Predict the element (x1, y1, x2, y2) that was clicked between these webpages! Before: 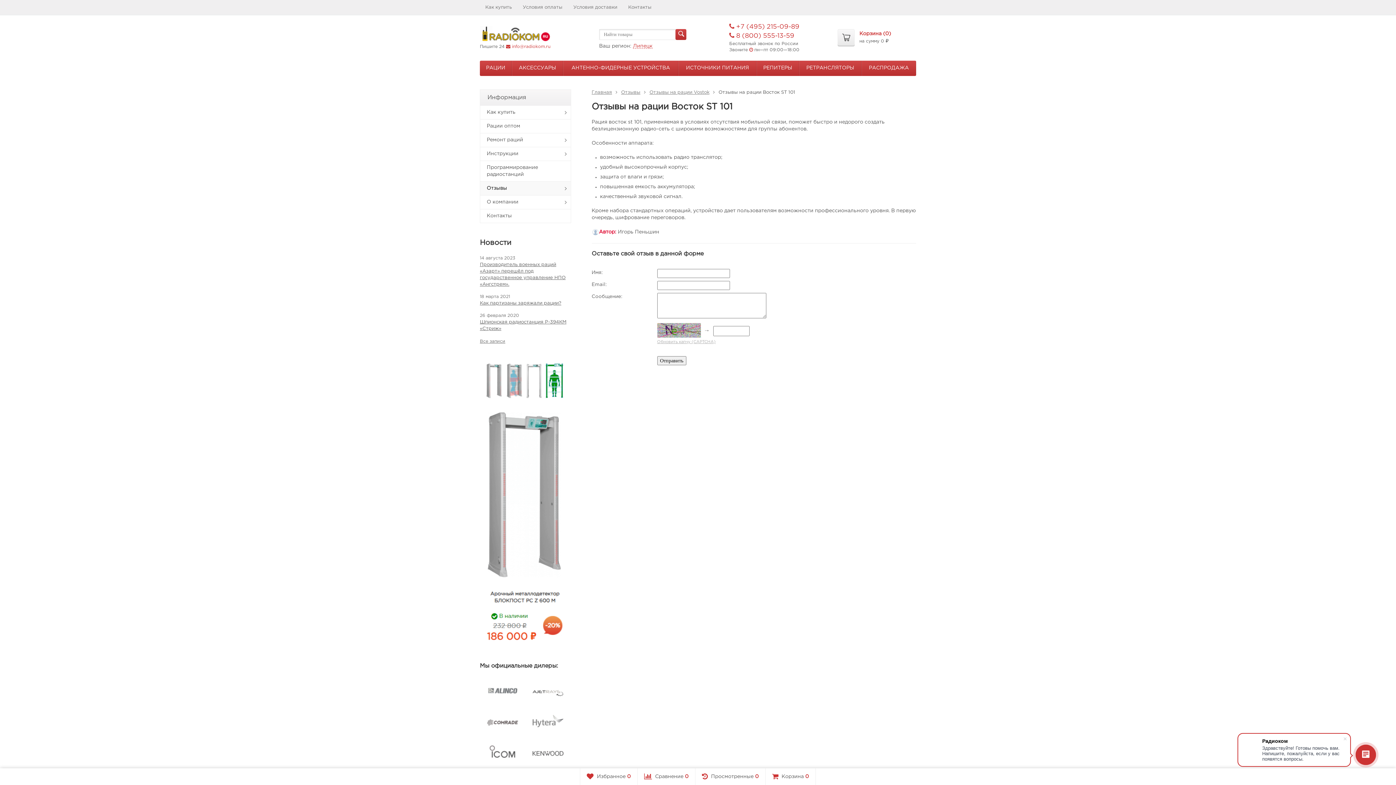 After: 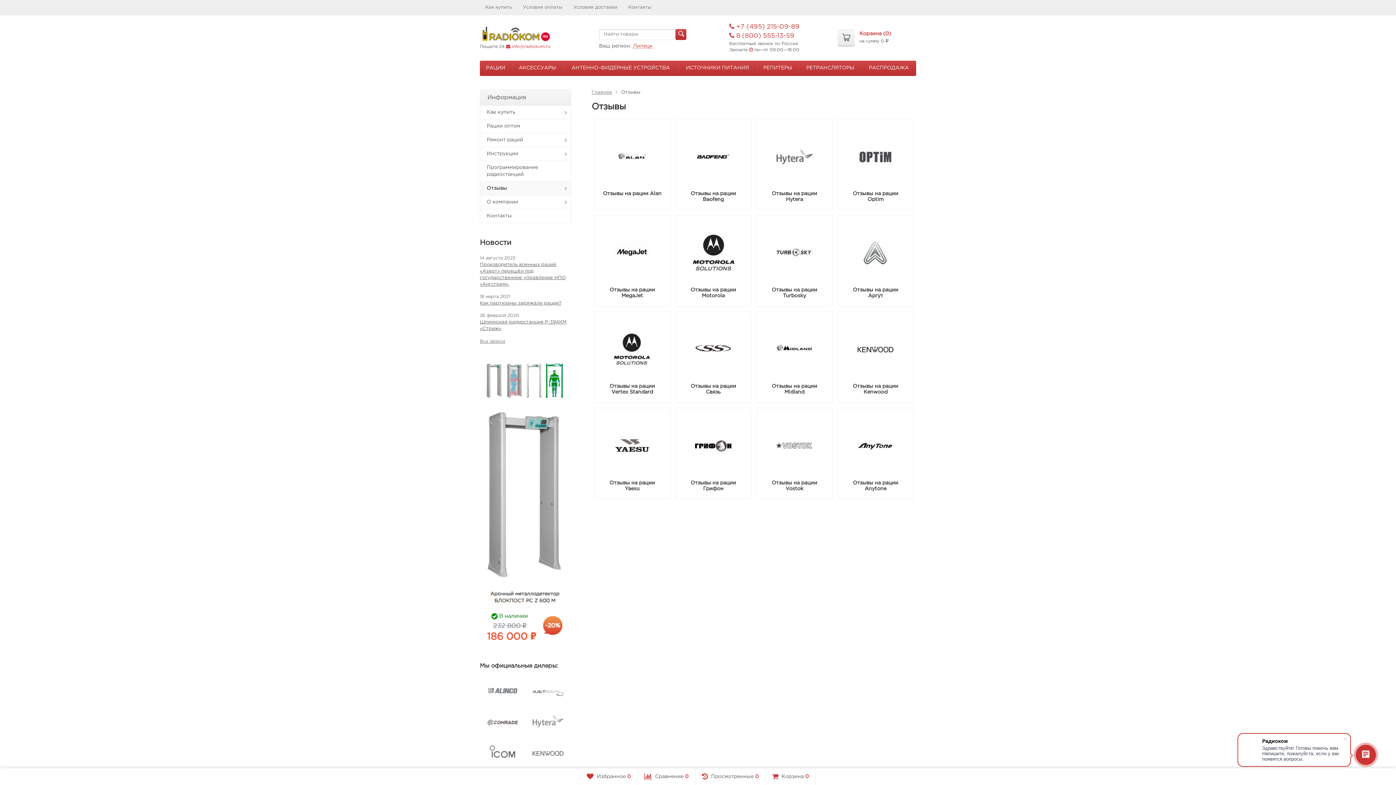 Action: label: Отзывы bbox: (621, 90, 640, 94)